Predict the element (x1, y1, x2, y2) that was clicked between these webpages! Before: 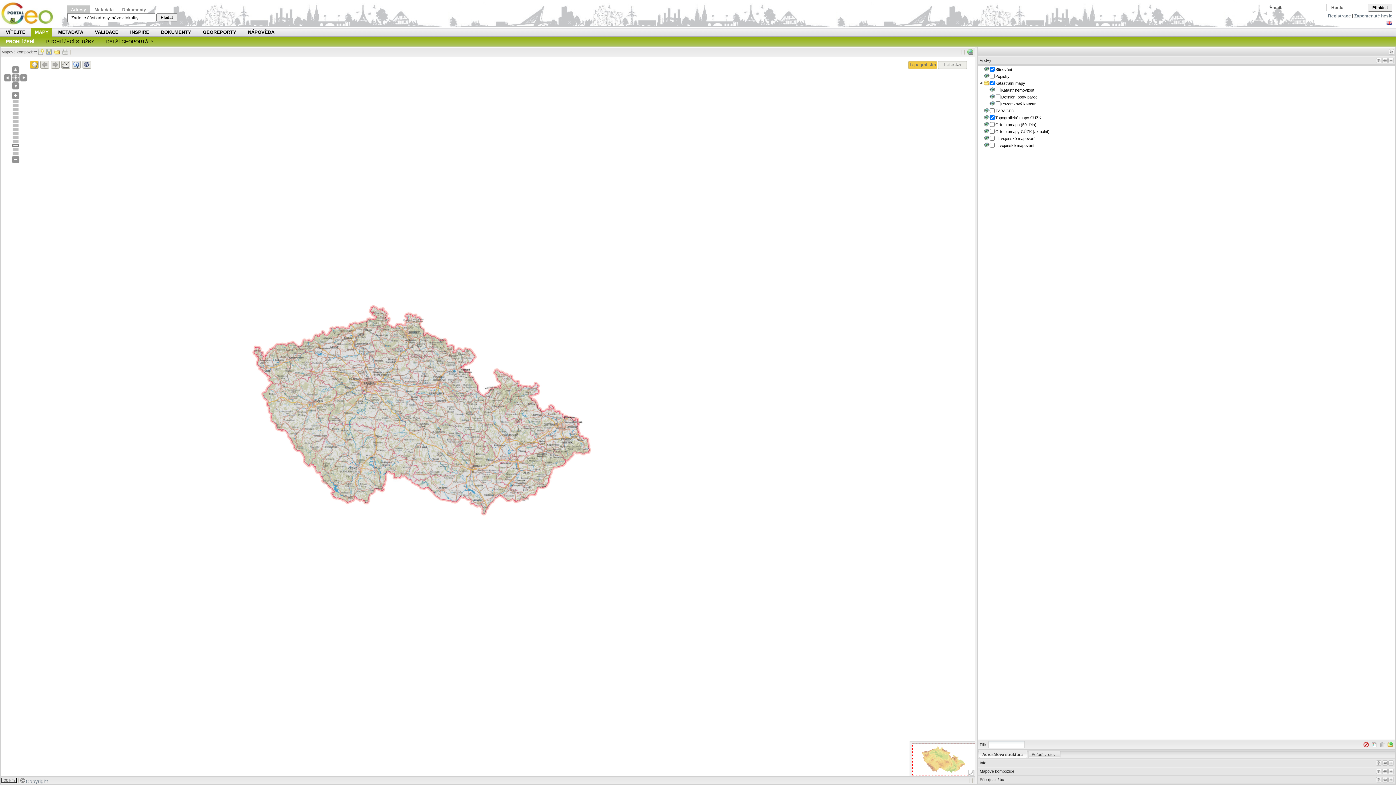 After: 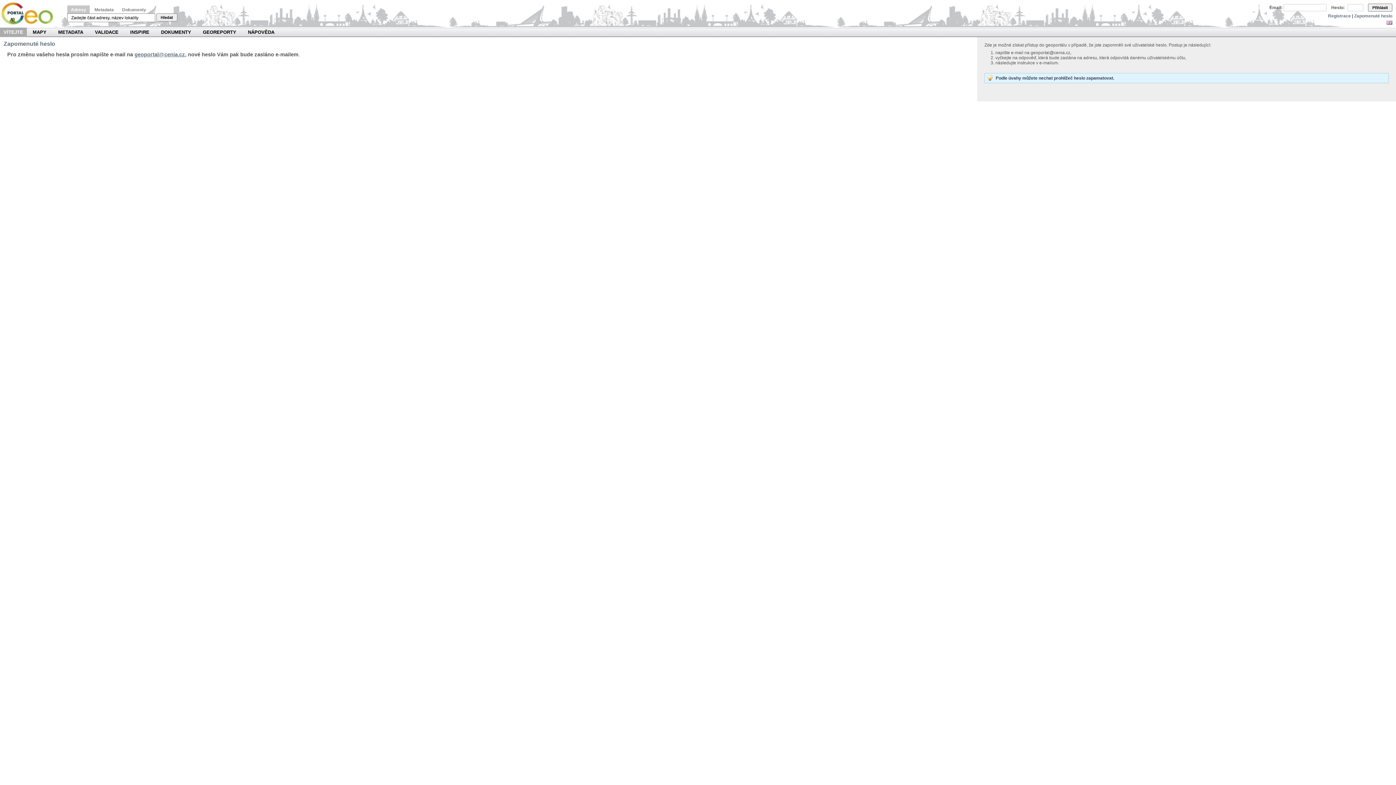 Action: label: Zapomenuté heslo bbox: (1354, 13, 1392, 18)